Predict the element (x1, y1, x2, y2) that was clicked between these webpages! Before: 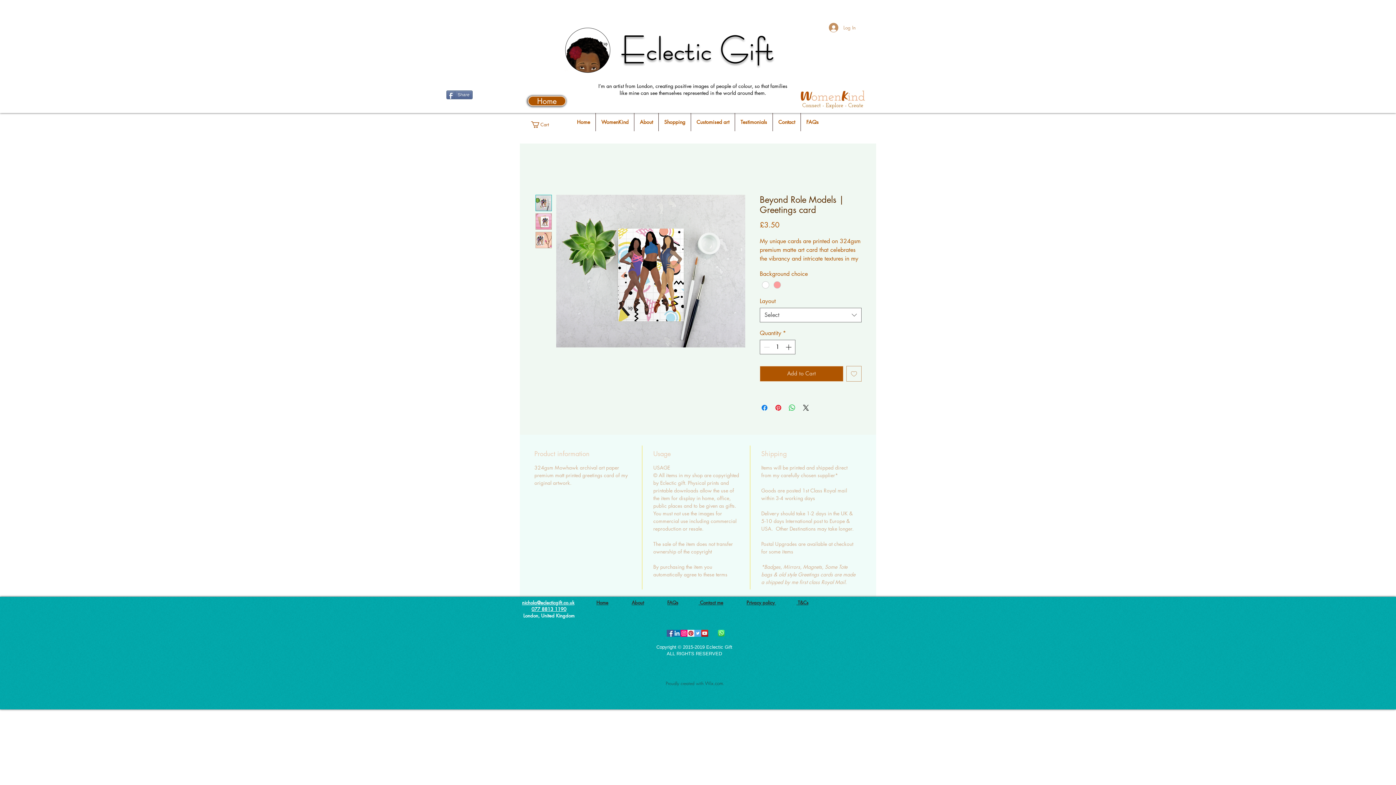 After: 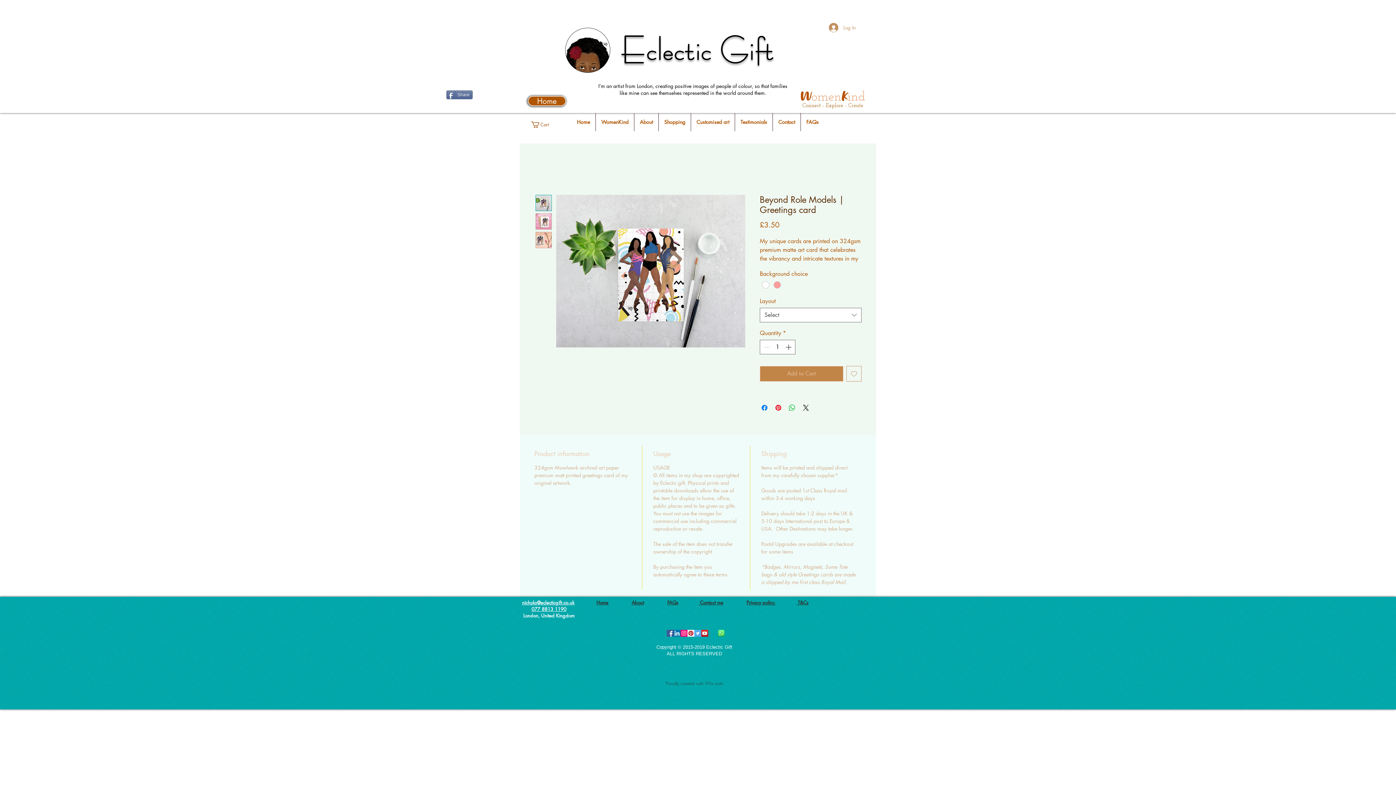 Action: label: Add to Cart bbox: (760, 366, 843, 381)